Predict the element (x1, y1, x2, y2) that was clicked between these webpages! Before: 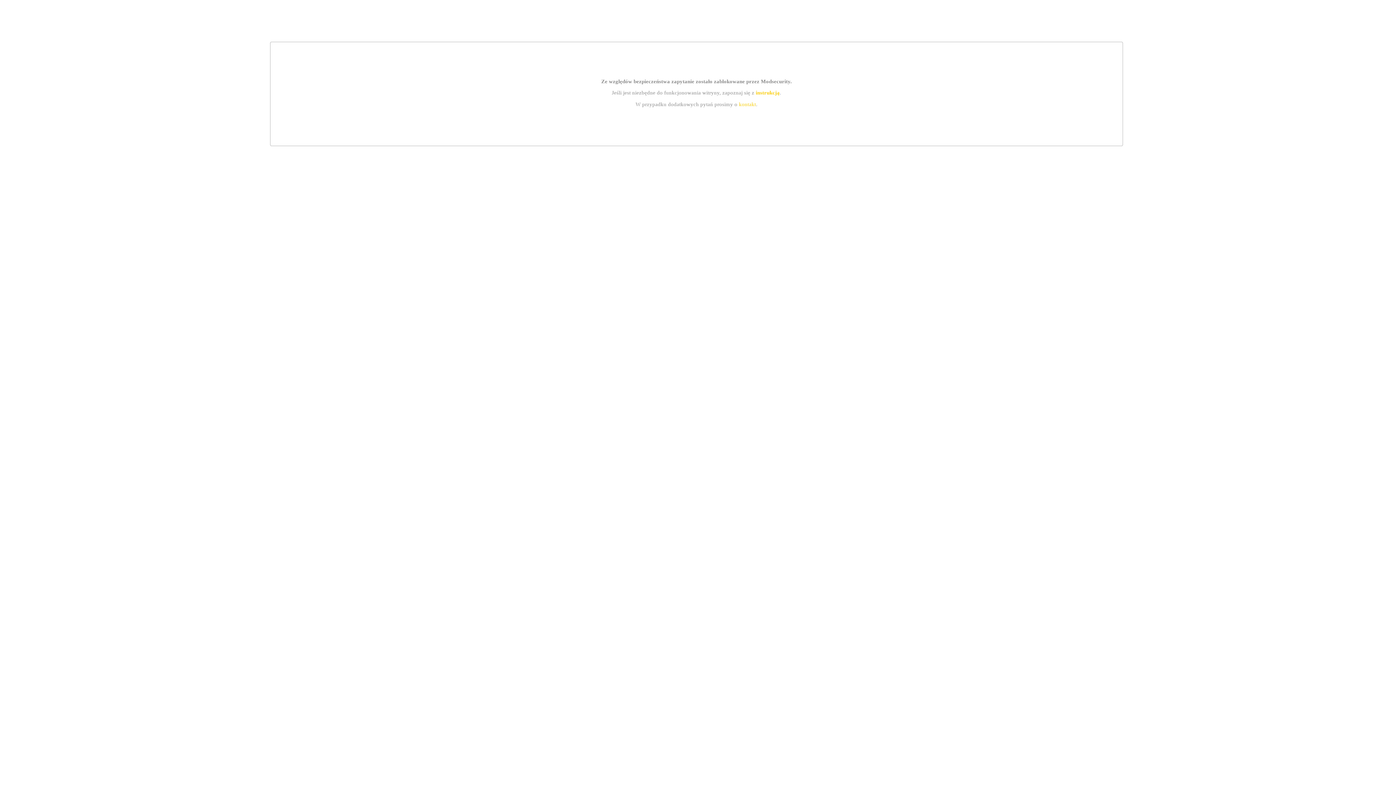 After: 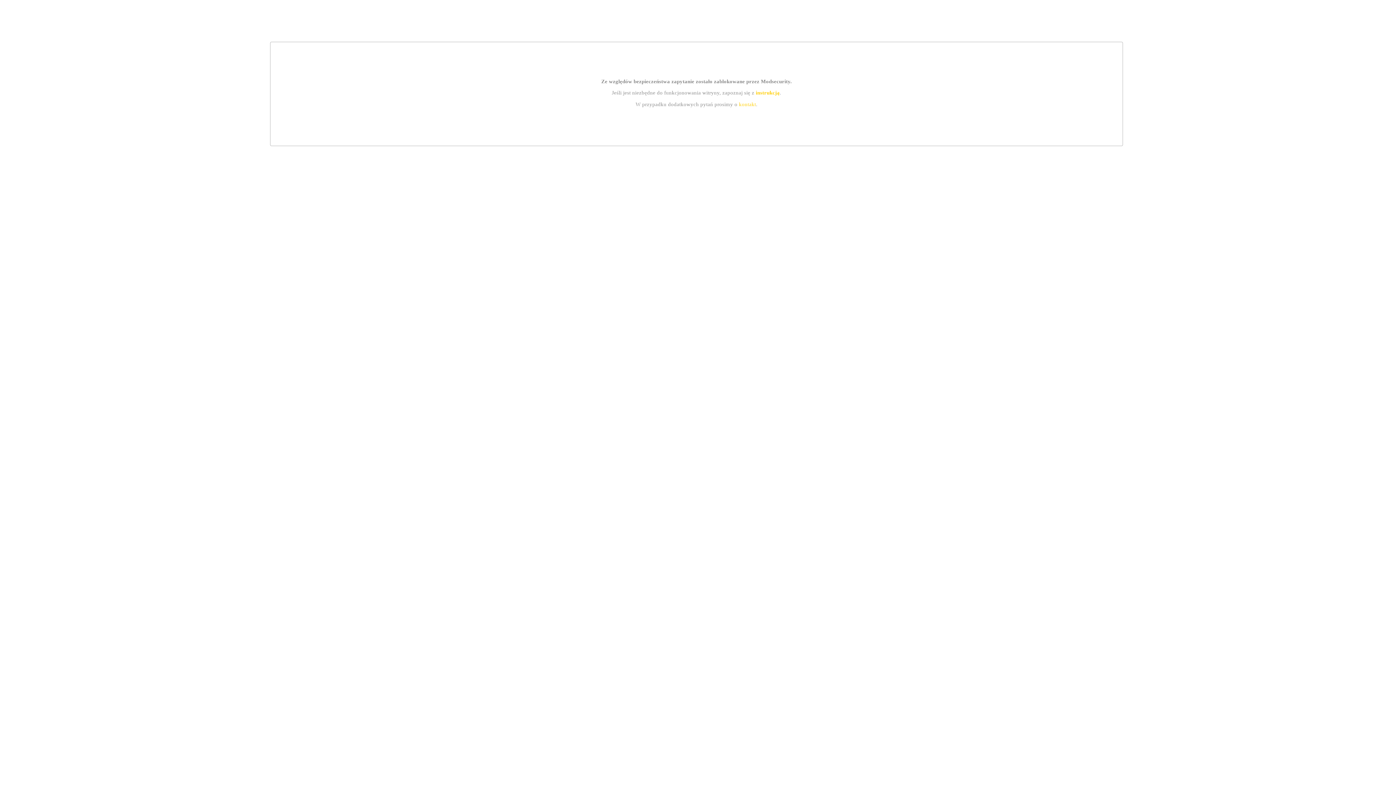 Action: label: instrukcją bbox: (755, 89, 779, 95)